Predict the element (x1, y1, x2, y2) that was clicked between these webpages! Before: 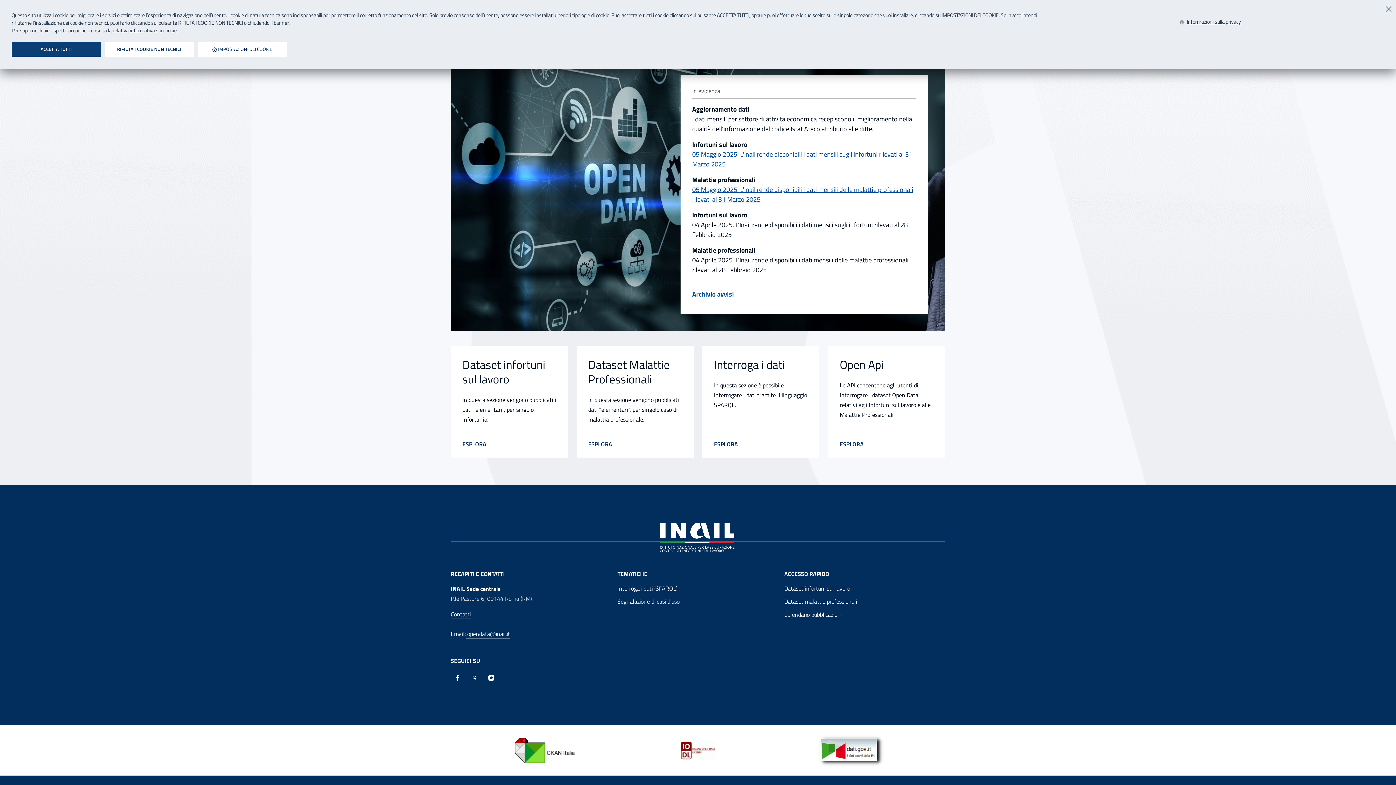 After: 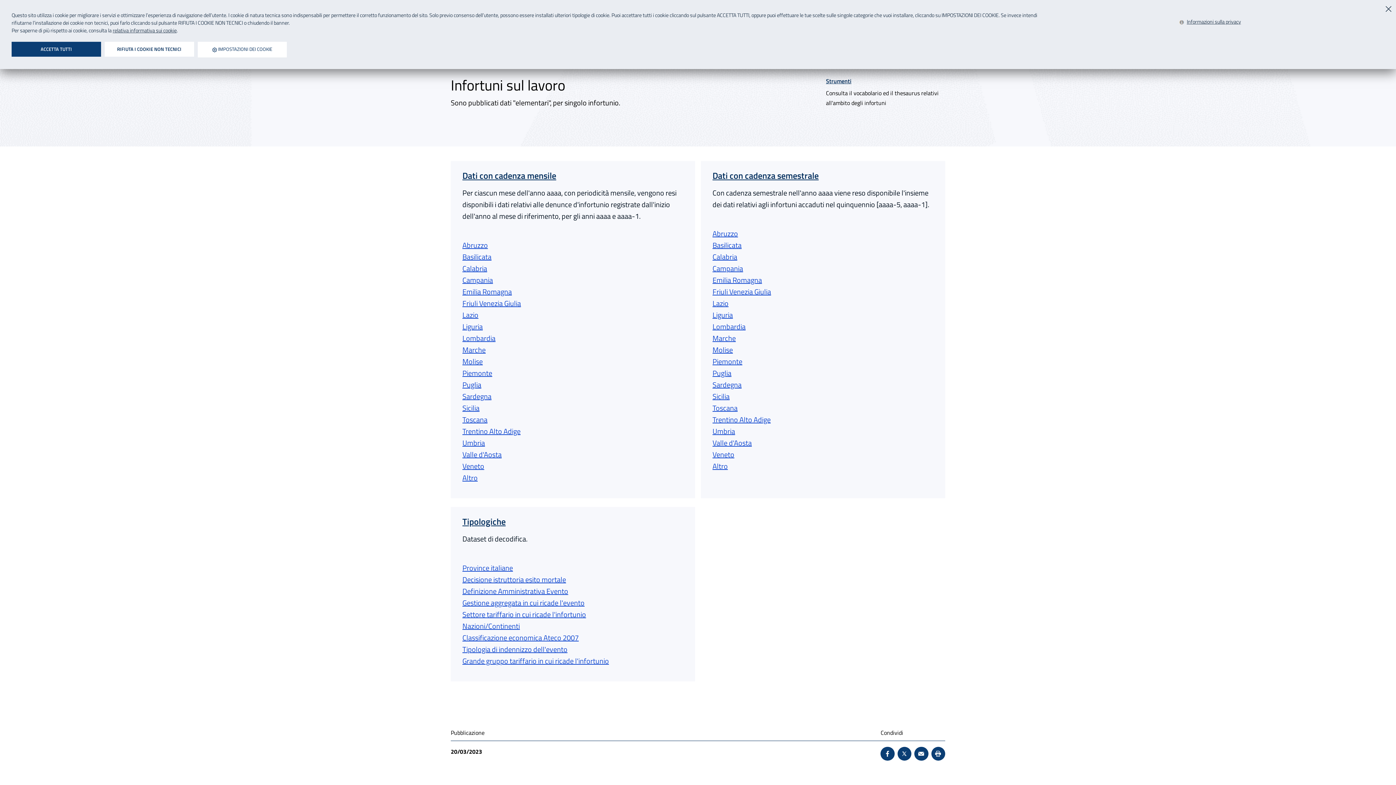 Action: bbox: (462, 440, 486, 448) label: ESPLORA - Vai alla pagina Infortuni sul lavoro